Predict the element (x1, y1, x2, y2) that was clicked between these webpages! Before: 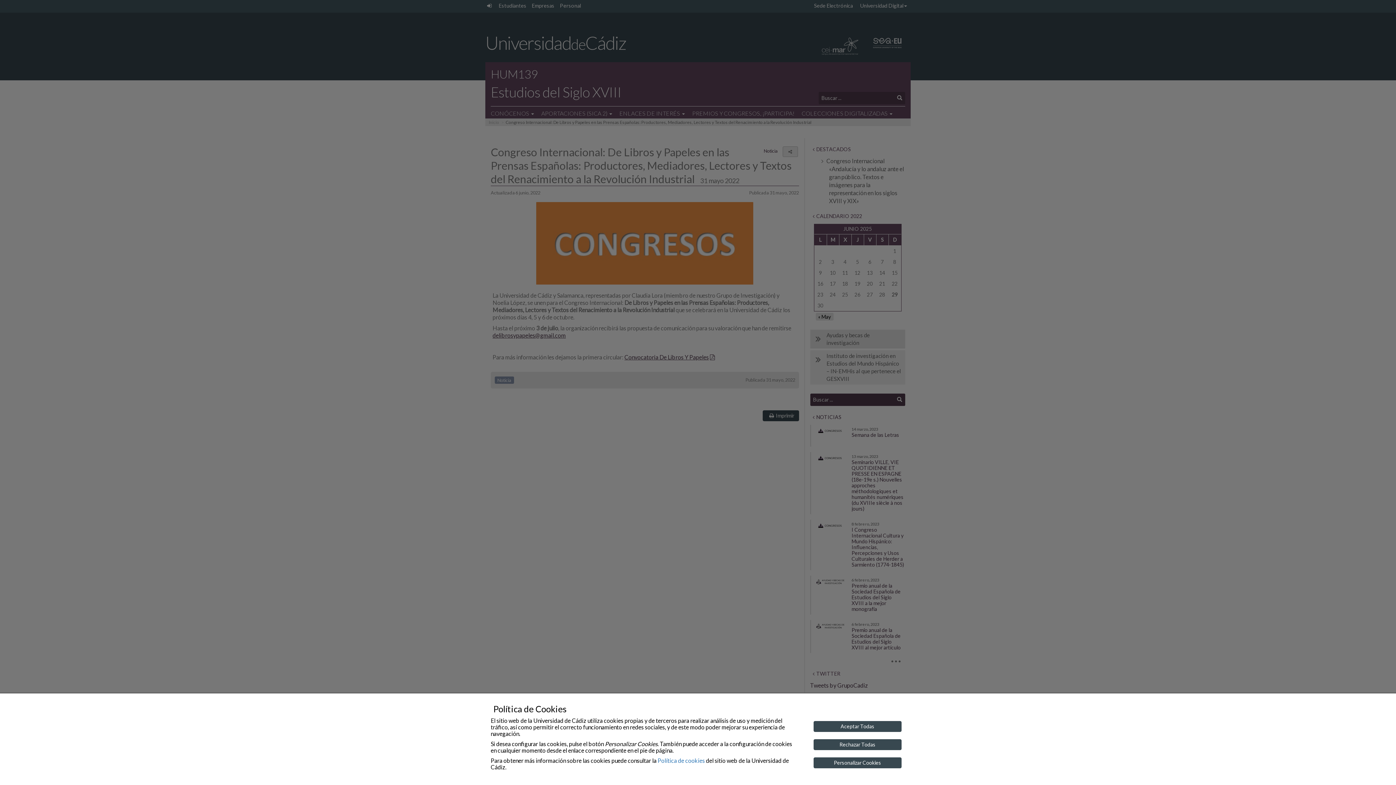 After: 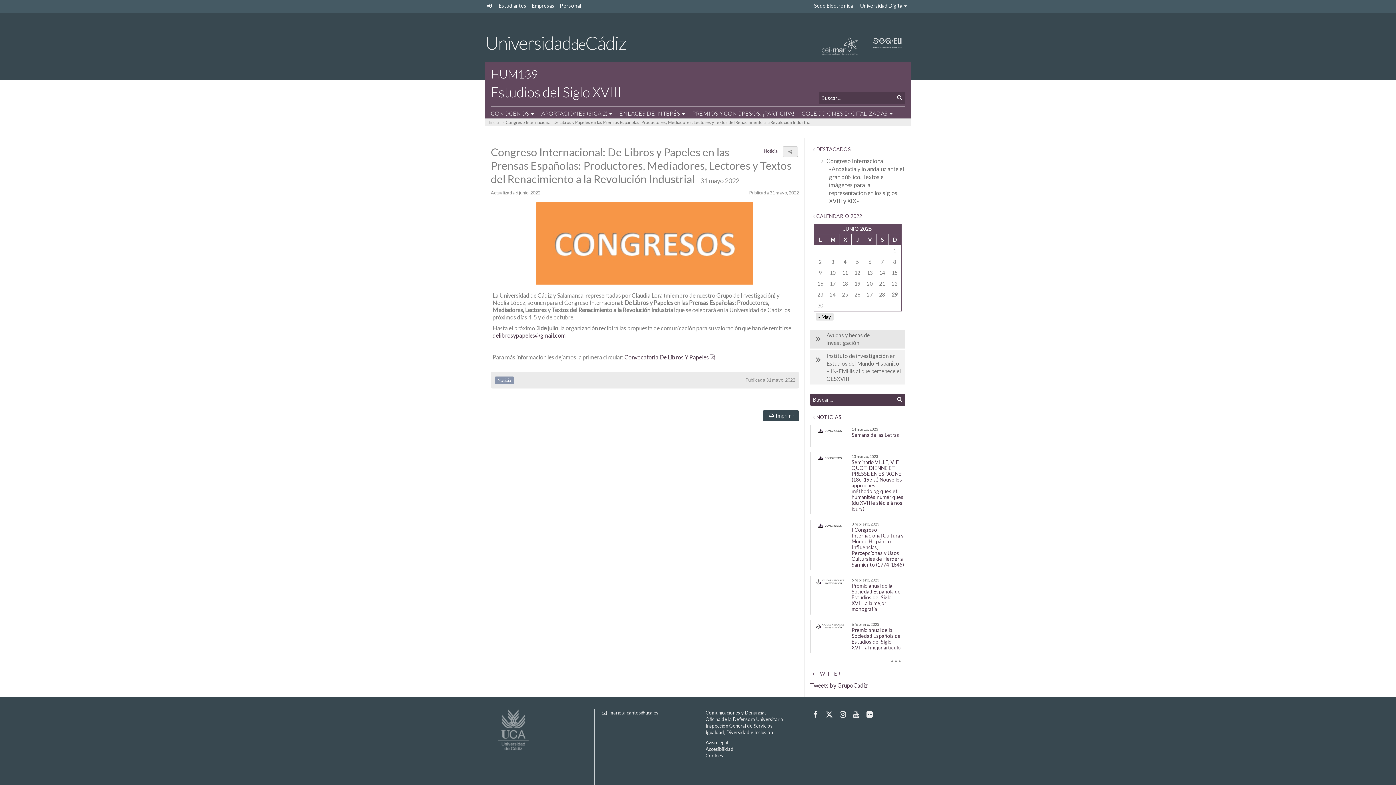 Action: label: Rechazar Todas bbox: (813, 739, 901, 750)